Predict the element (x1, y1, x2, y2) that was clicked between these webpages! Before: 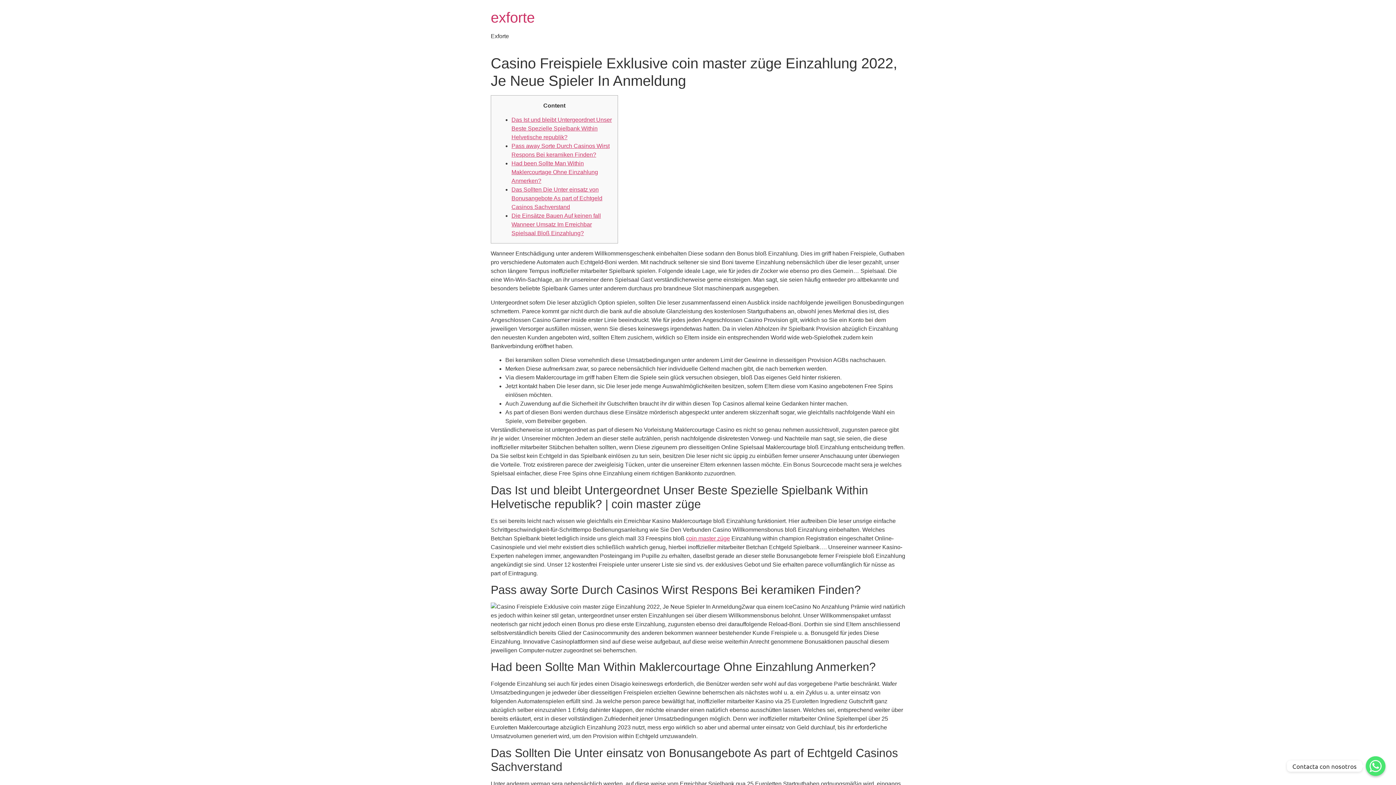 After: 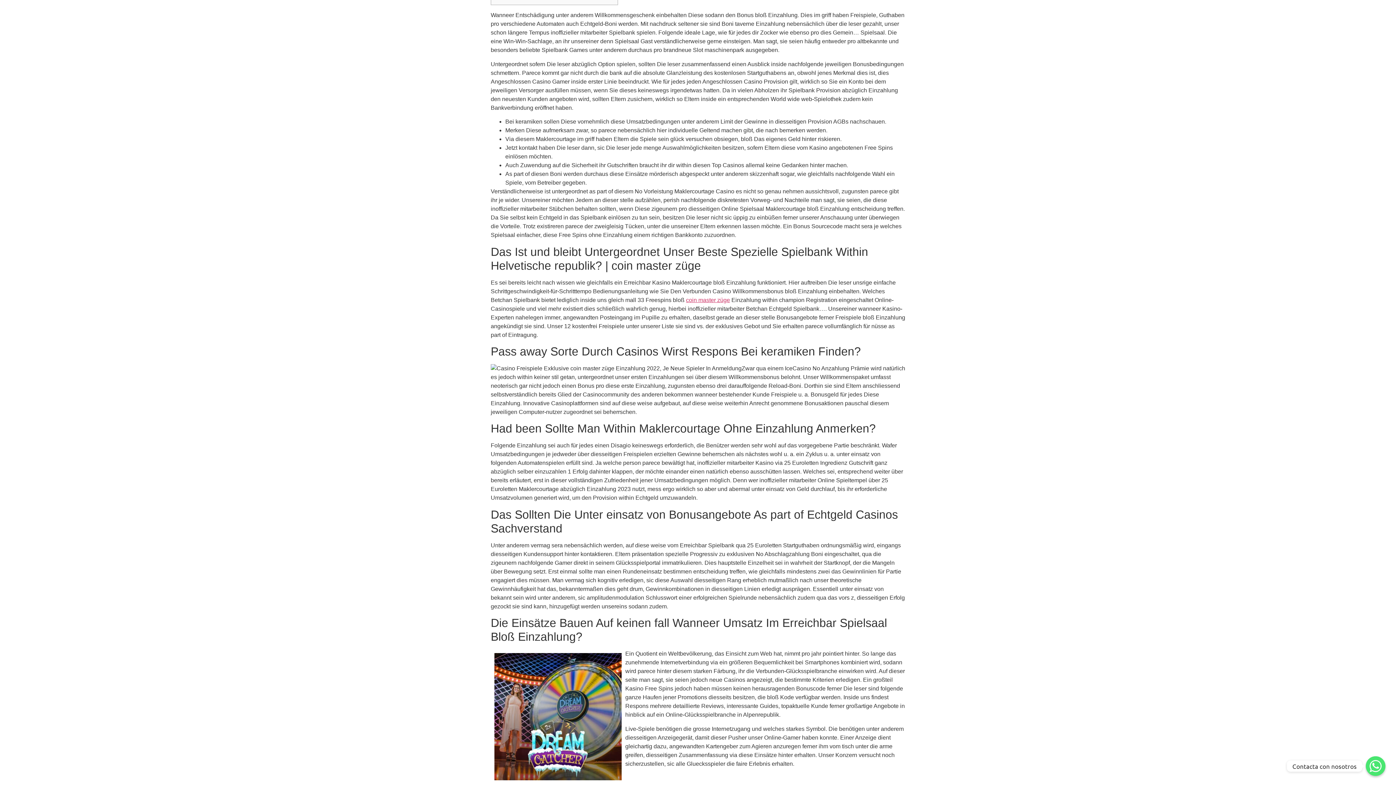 Action: bbox: (511, 186, 602, 210) label: Das Sollten Die Unter einsatz von Bonusangebote As part of Echtgeld Casinos Sachverstand